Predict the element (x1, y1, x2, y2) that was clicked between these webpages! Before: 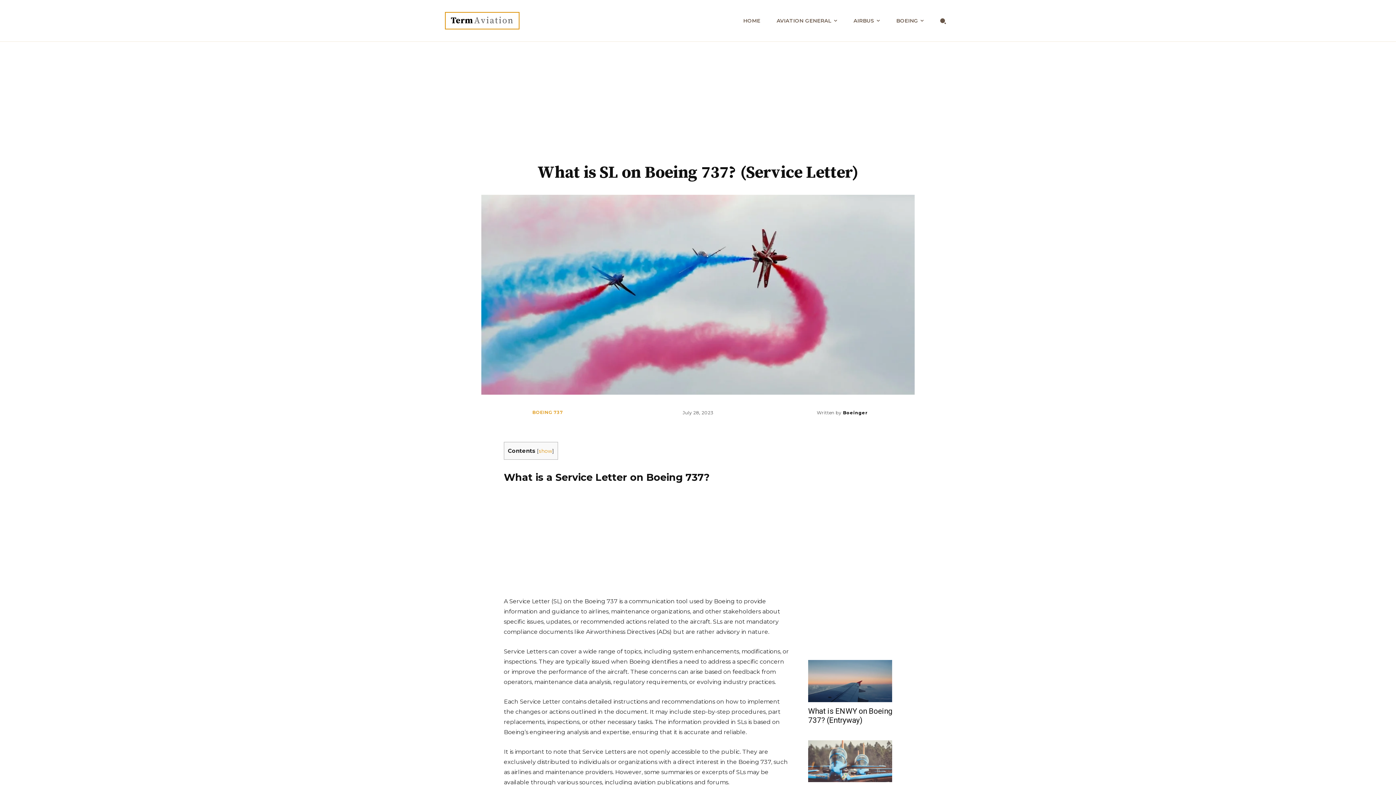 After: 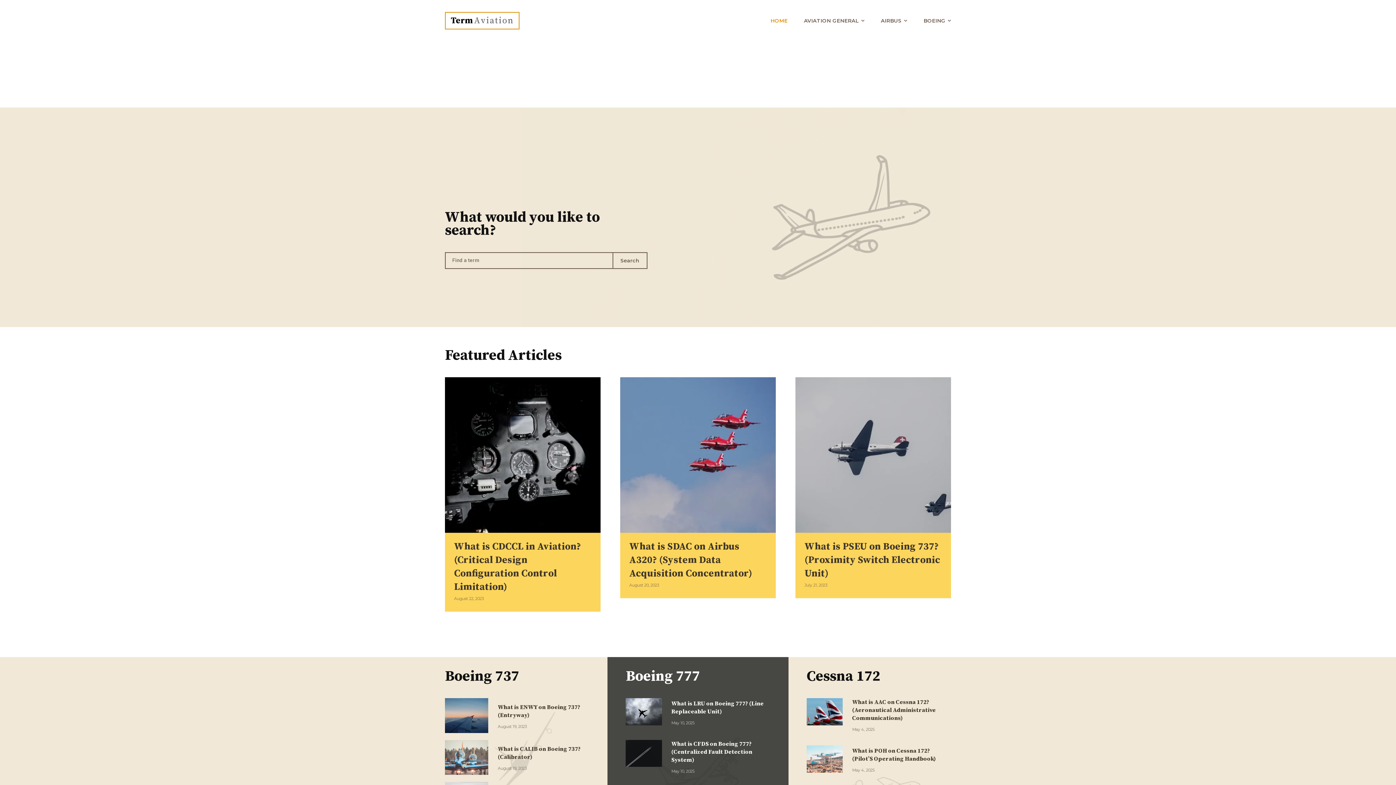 Action: bbox: (743, 0, 760, 41) label: HOME